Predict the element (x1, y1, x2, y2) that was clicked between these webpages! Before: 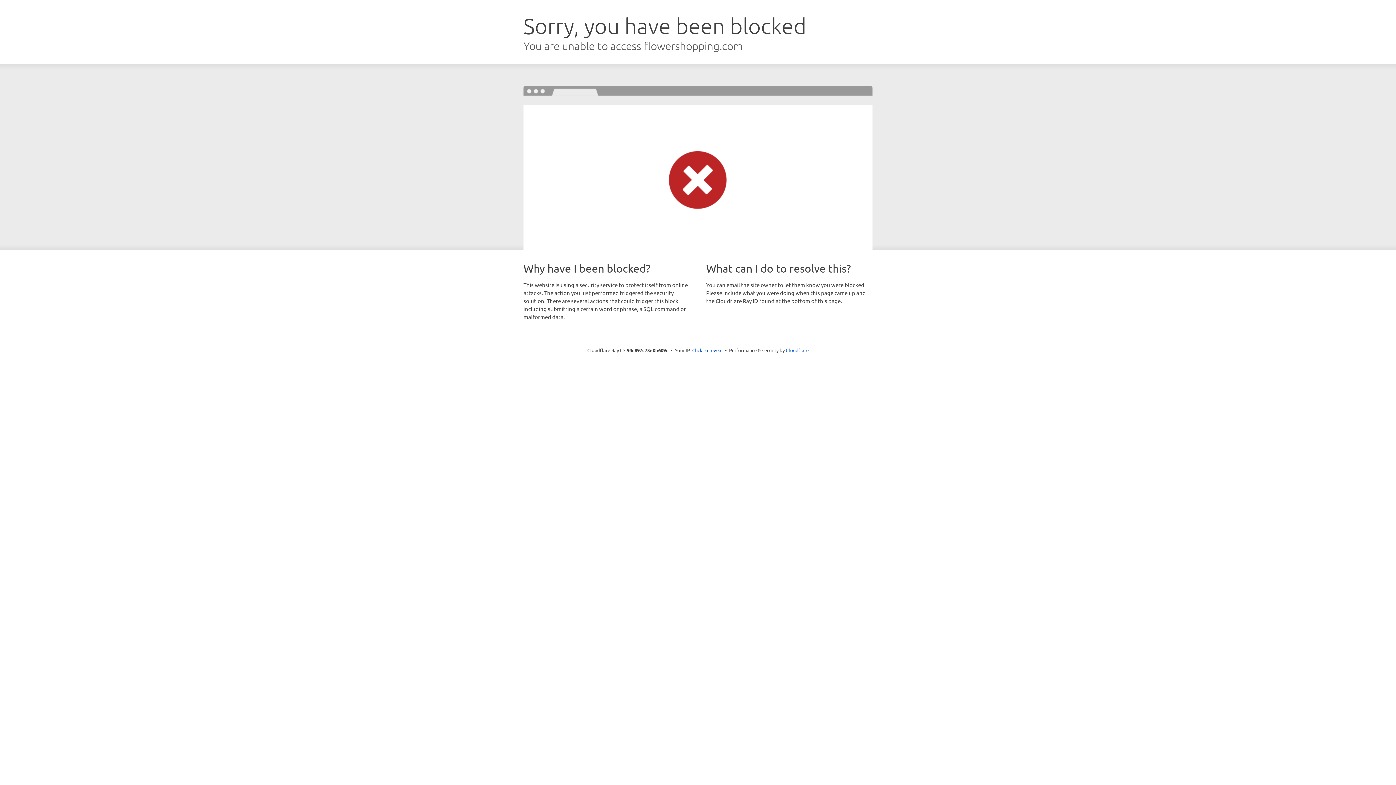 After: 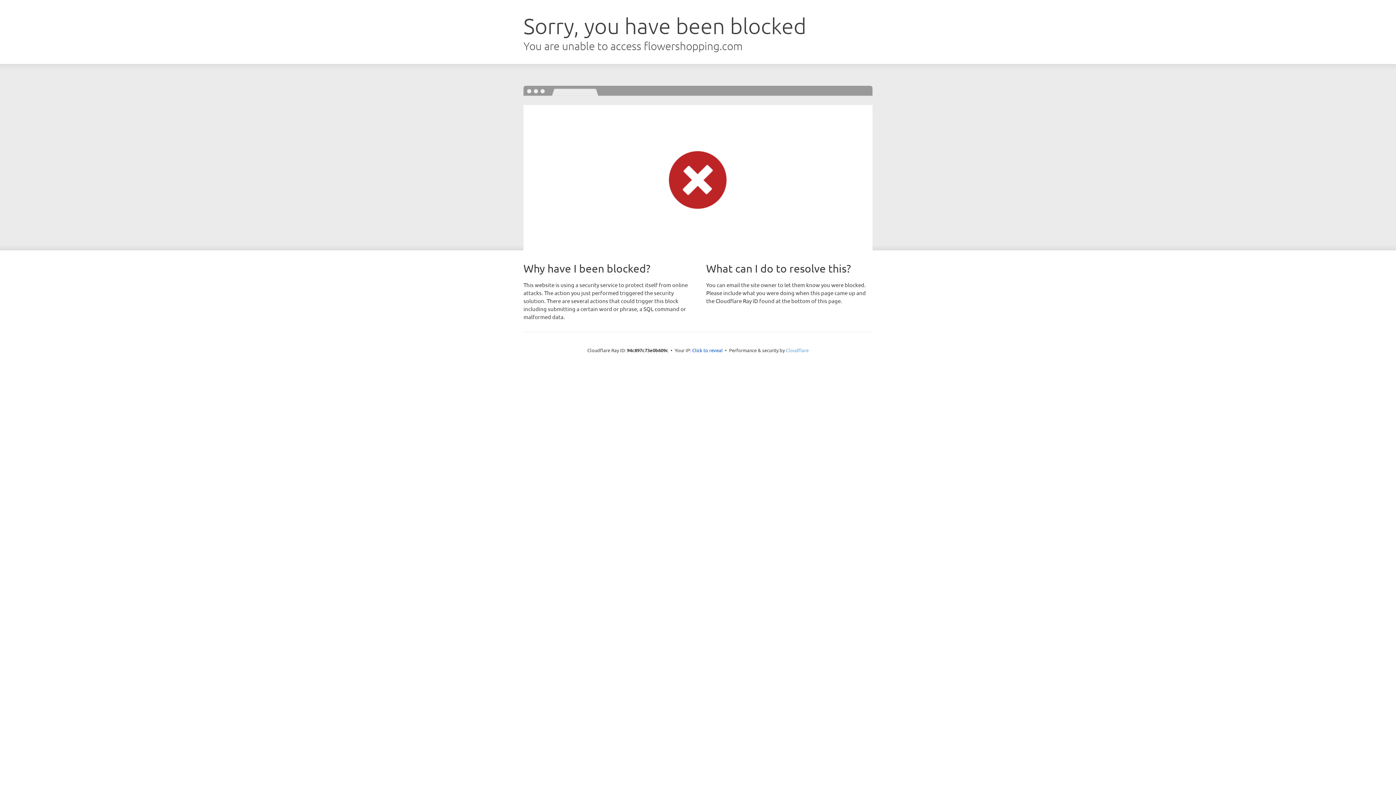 Action: label: Cloudflare bbox: (786, 347, 808, 353)